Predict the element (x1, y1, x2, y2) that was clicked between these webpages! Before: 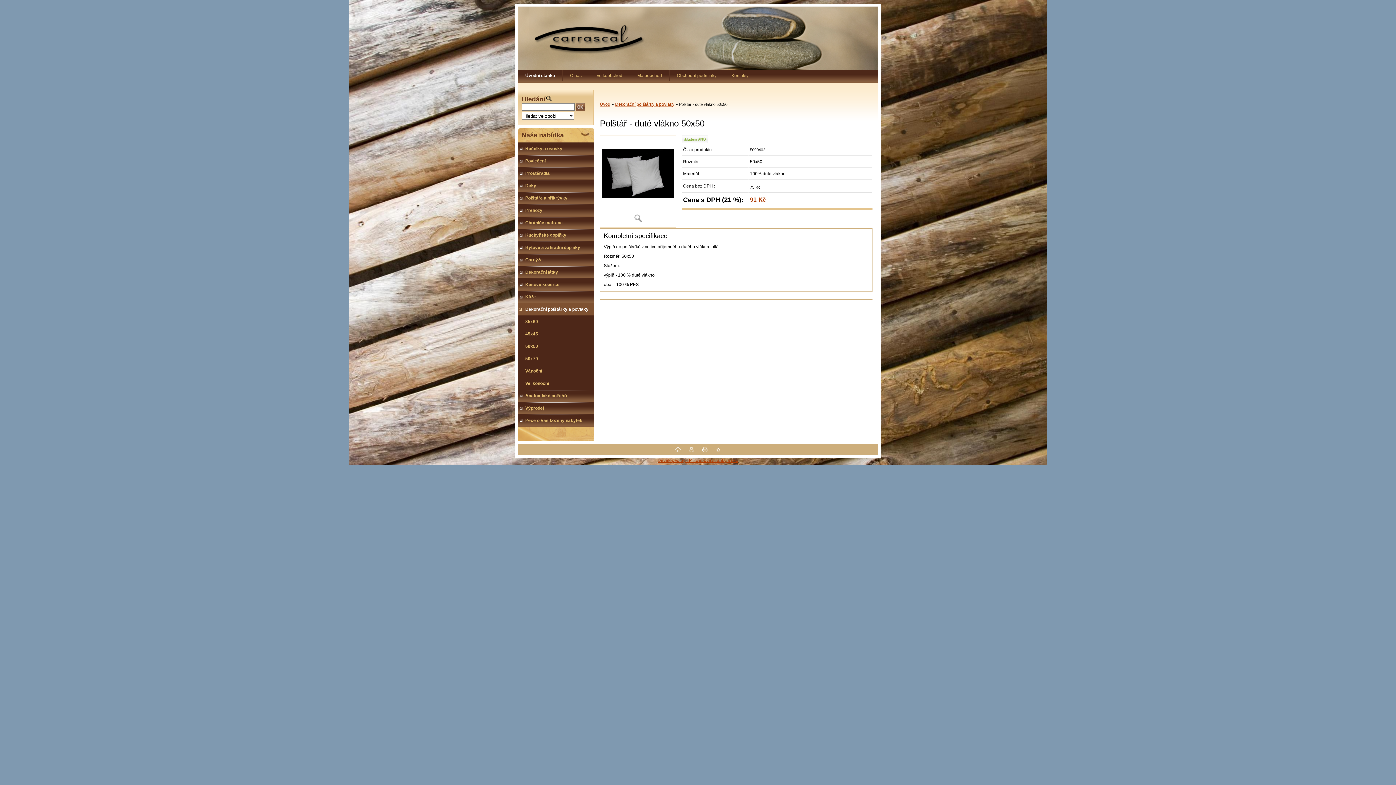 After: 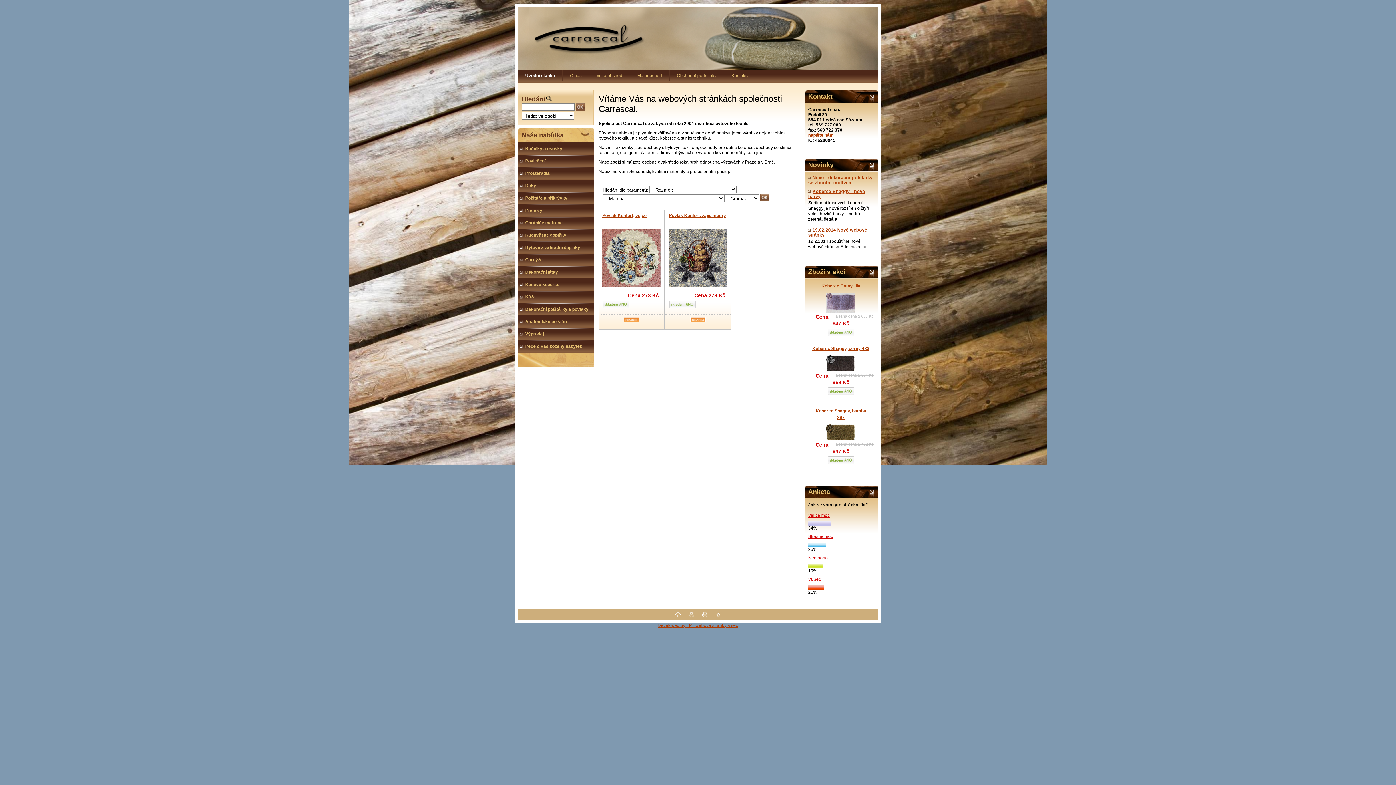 Action: bbox: (518, 6, 878, 70) label: 	 	
 
 
 